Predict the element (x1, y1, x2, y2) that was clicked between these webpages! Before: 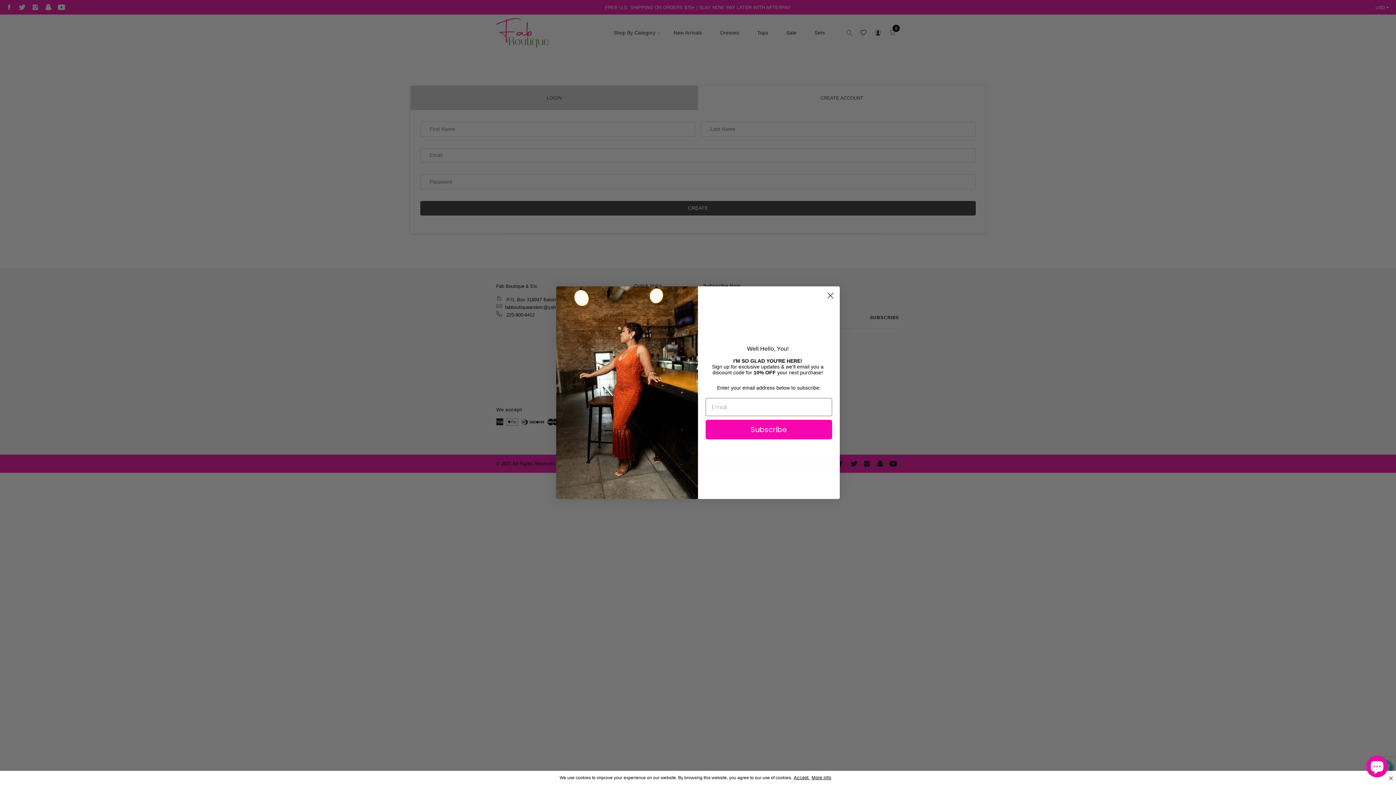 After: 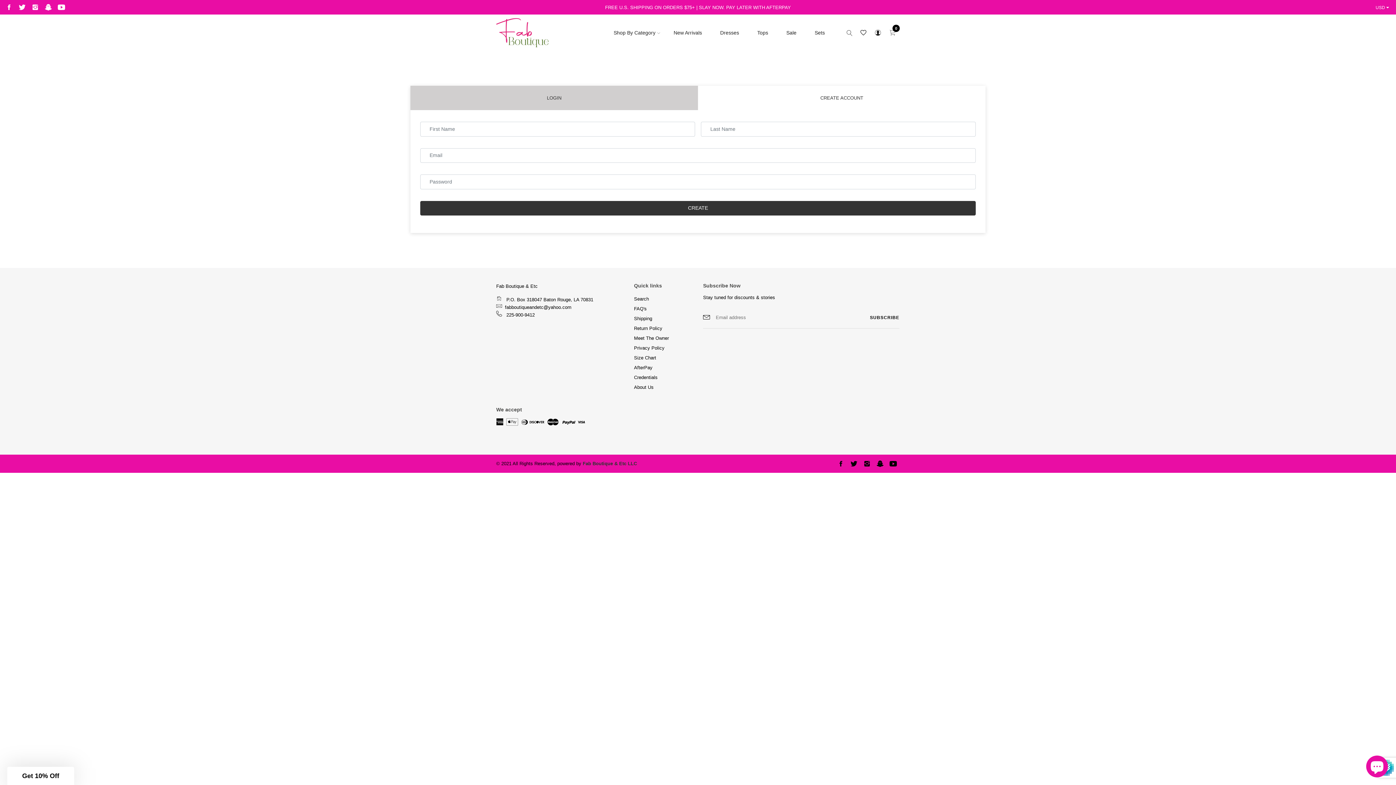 Action: bbox: (1389, 774, 1393, 782) label: Close